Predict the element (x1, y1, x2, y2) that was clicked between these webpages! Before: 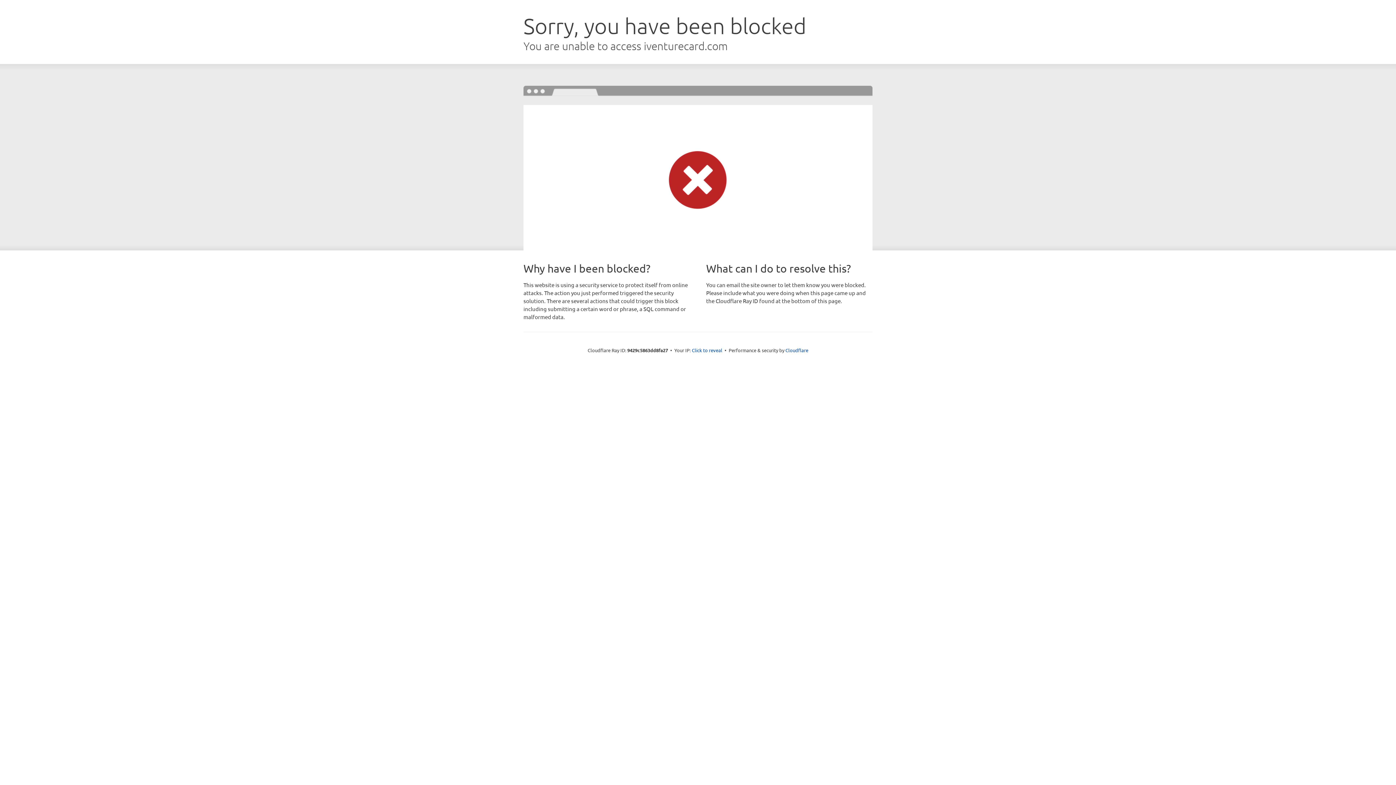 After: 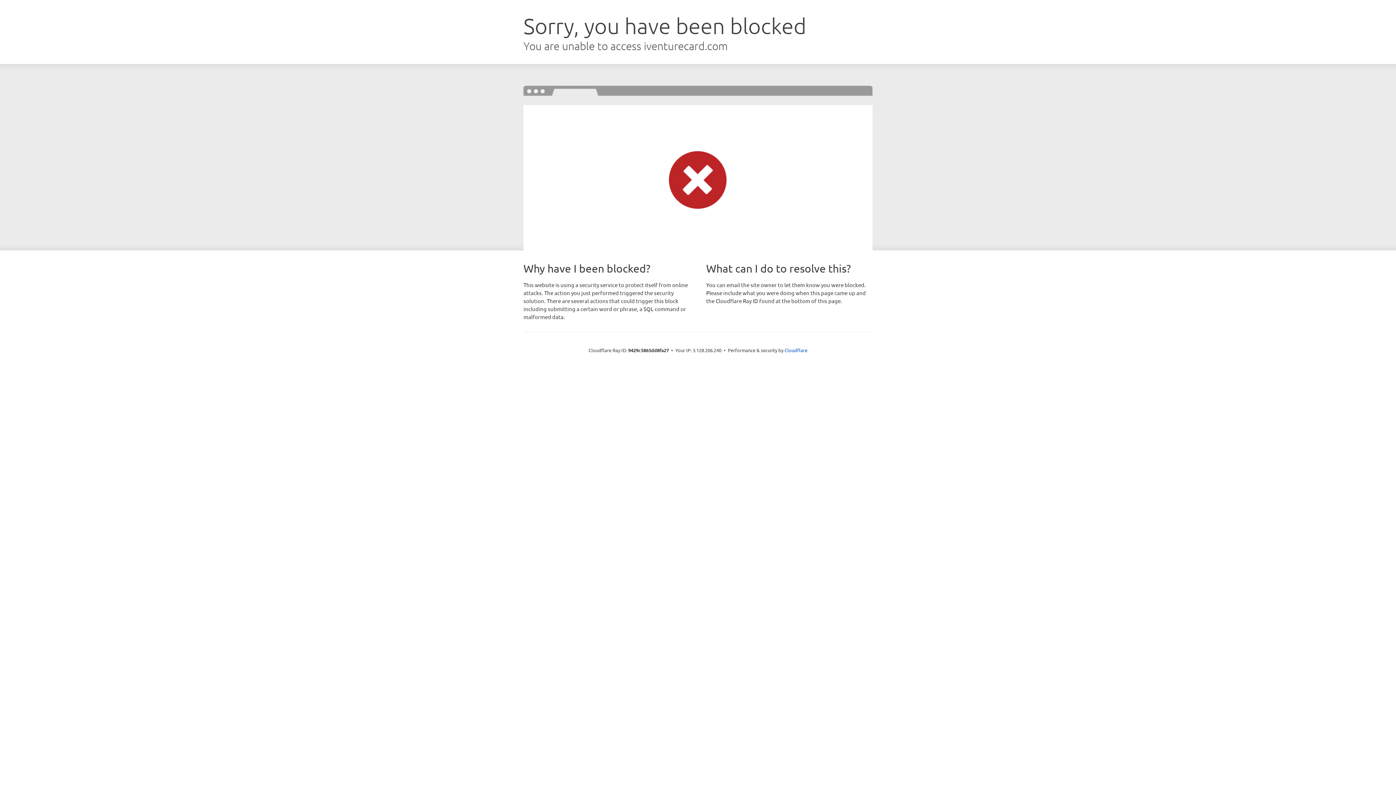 Action: bbox: (692, 346, 722, 353) label: Click to reveal